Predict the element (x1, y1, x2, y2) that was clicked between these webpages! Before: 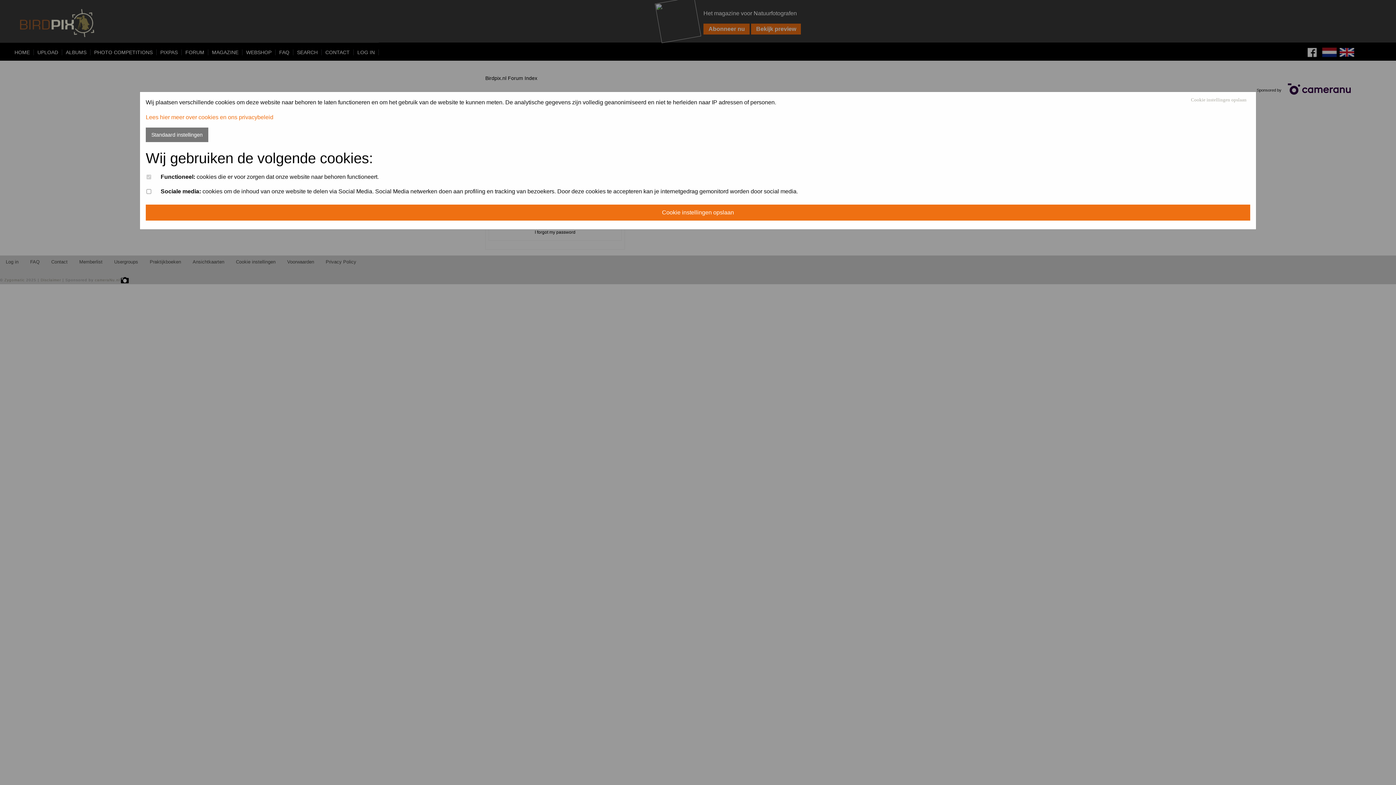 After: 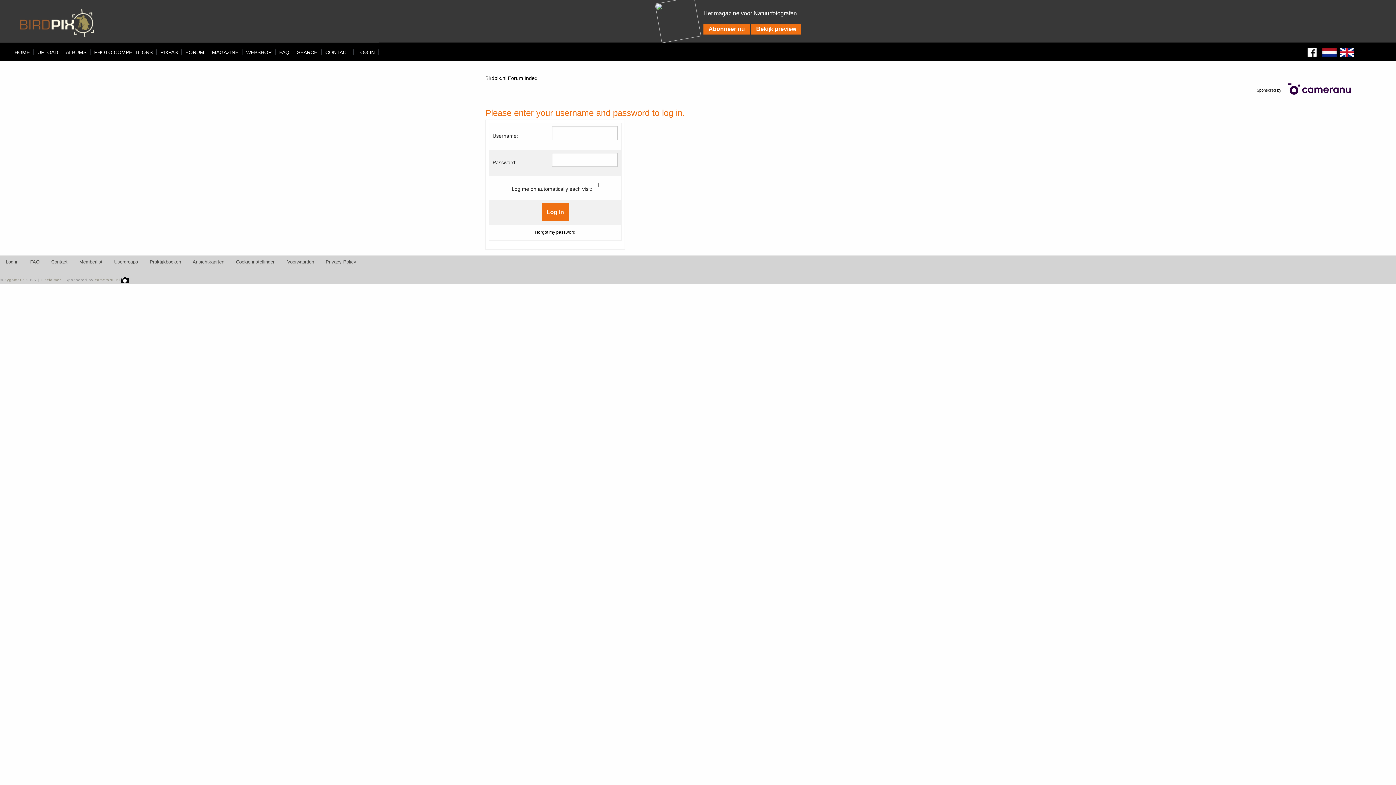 Action: label: Cookie instellingen opslaan bbox: (145, 204, 1250, 220)